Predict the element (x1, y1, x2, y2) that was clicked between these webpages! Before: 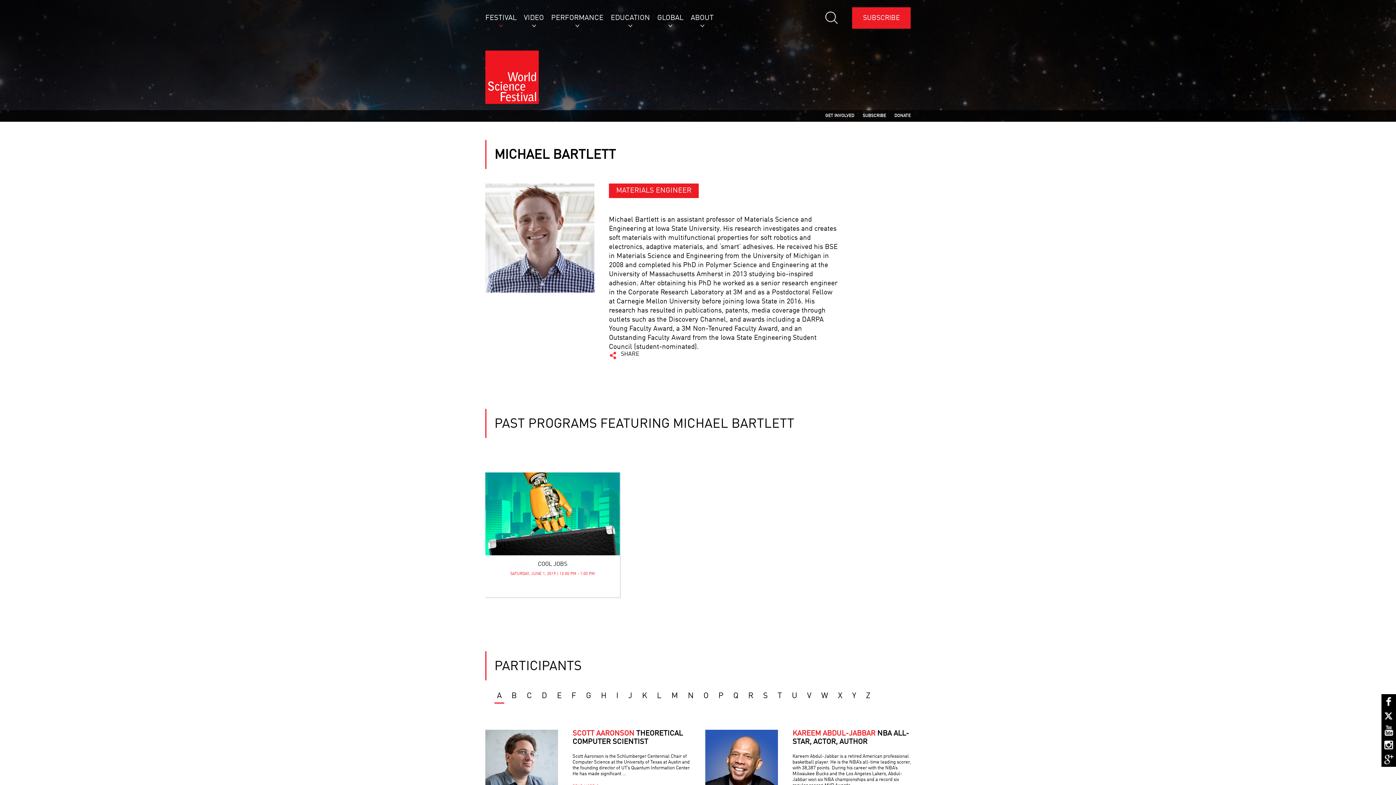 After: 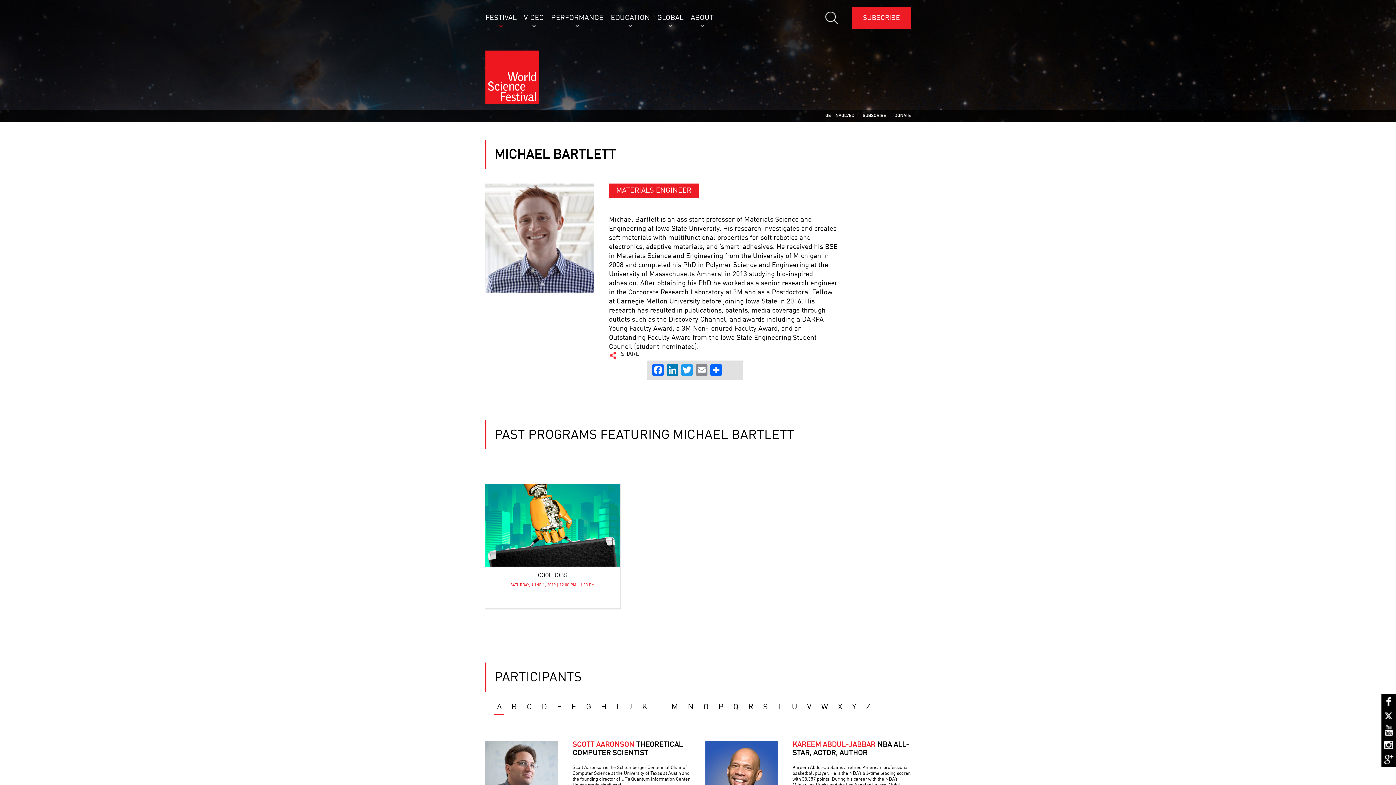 Action: bbox: (609, 351, 639, 369) label: SHARE